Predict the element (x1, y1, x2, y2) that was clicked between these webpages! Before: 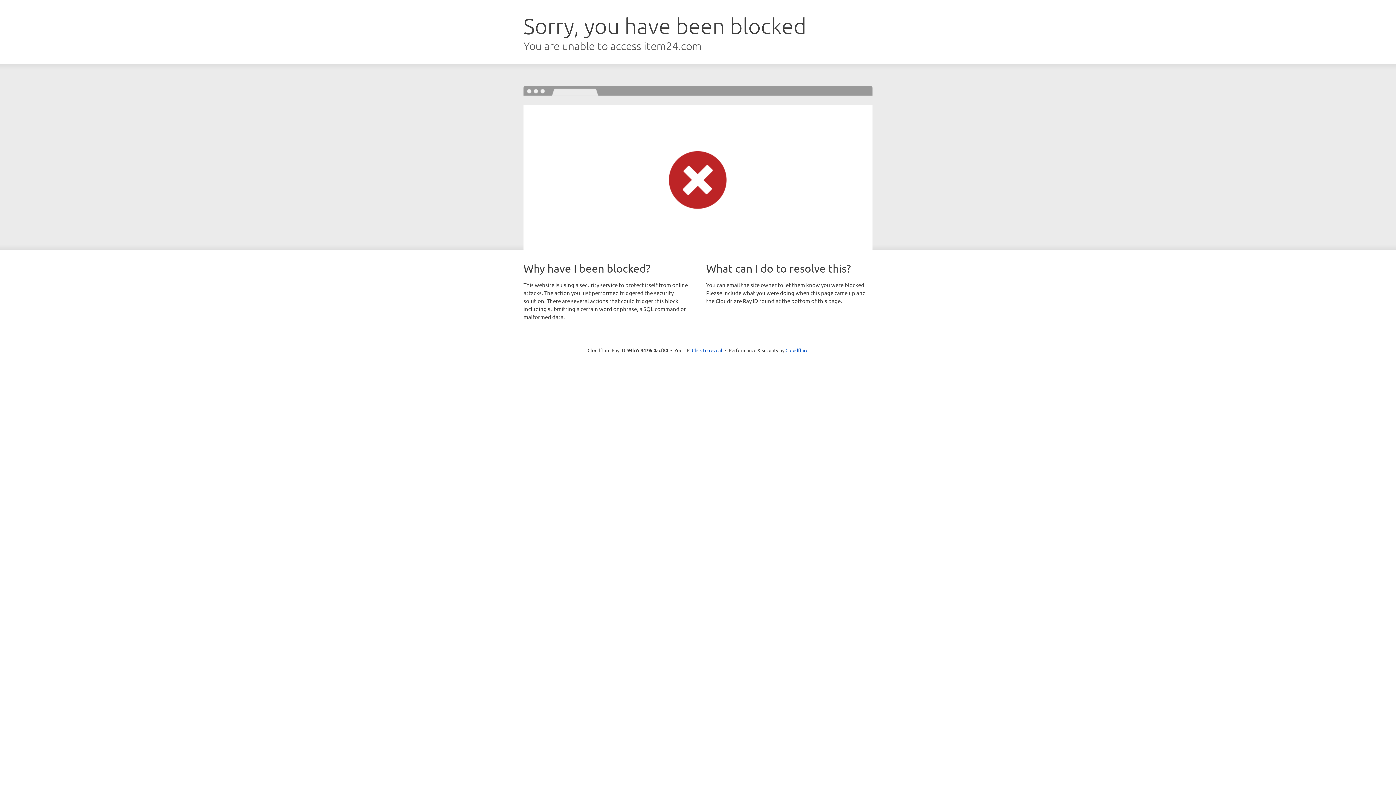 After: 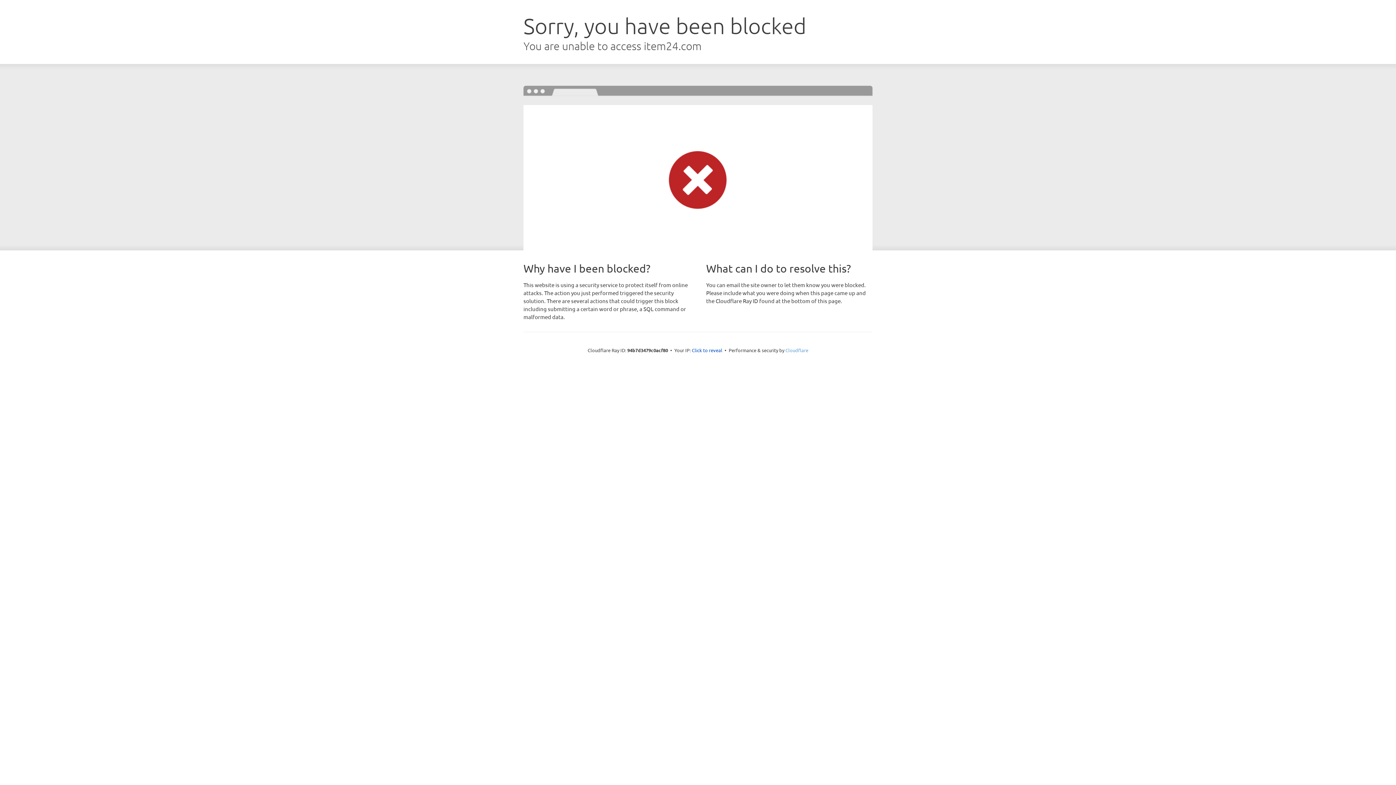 Action: label: Cloudflare bbox: (785, 347, 808, 353)